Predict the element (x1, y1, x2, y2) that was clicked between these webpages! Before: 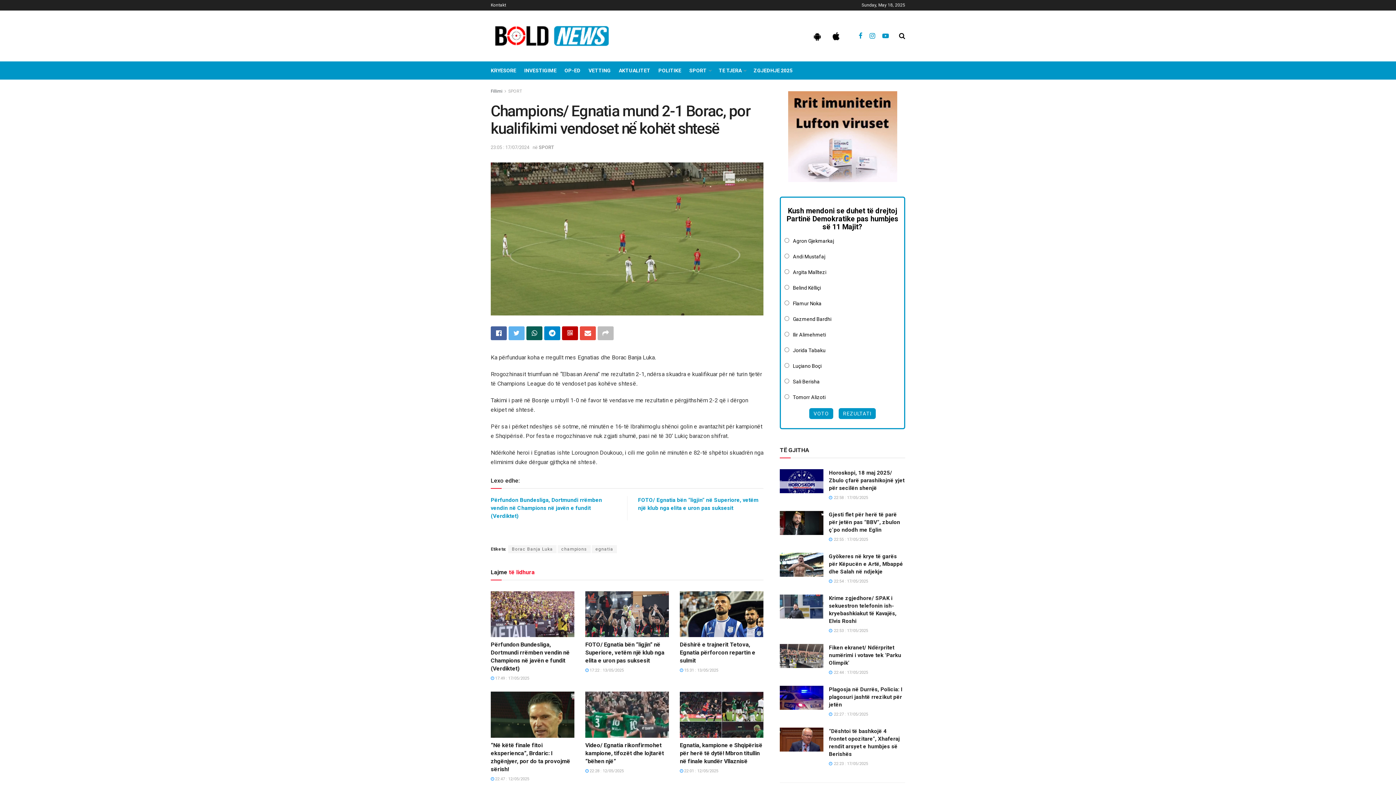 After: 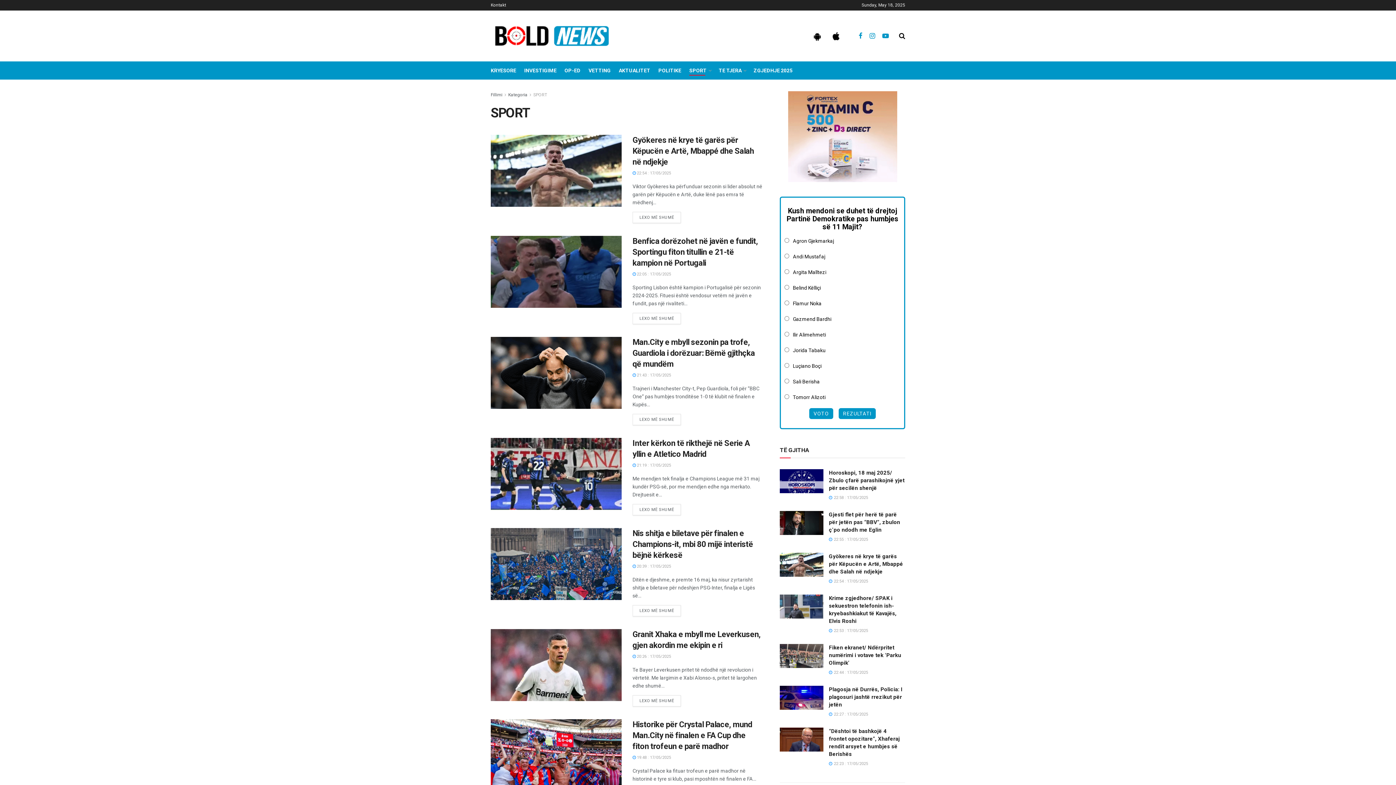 Action: bbox: (689, 65, 710, 75) label: SPORT